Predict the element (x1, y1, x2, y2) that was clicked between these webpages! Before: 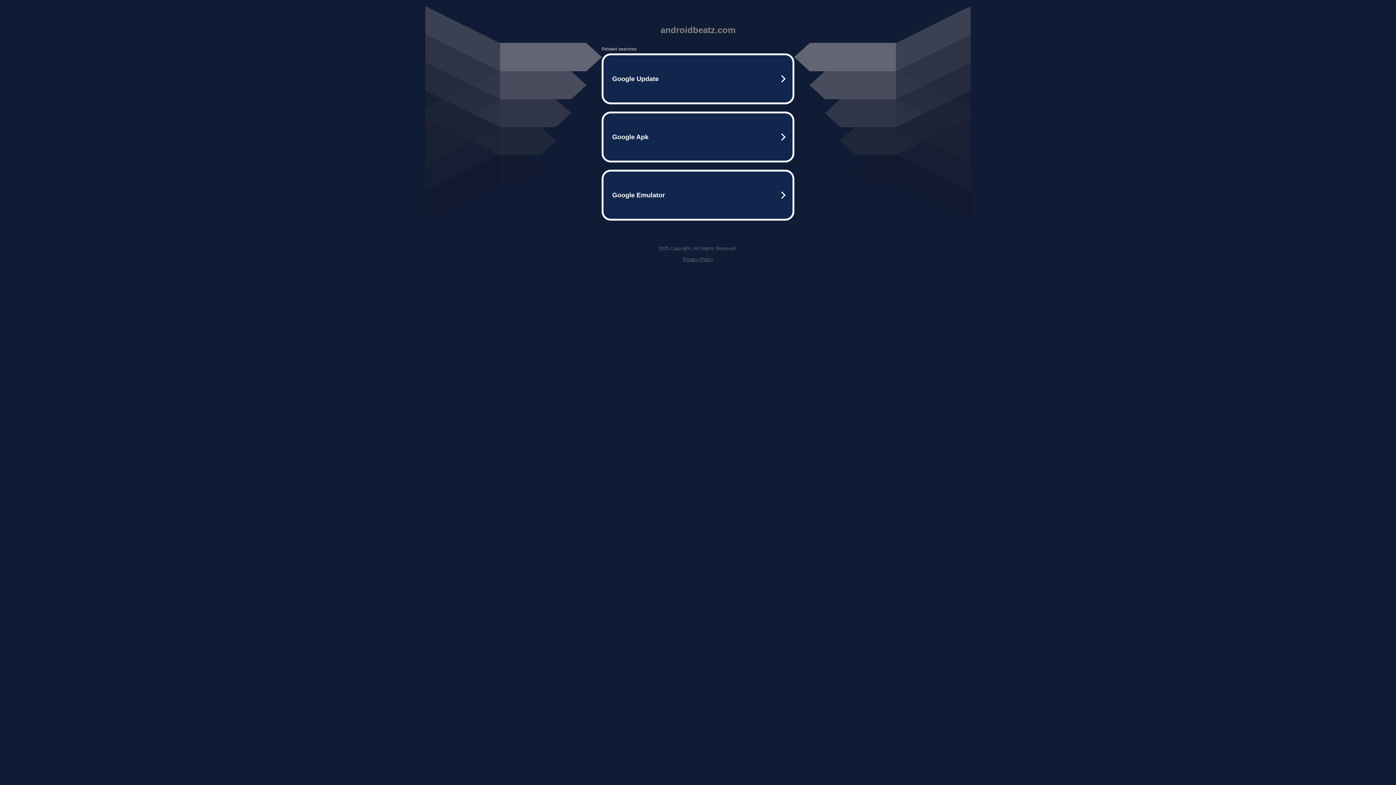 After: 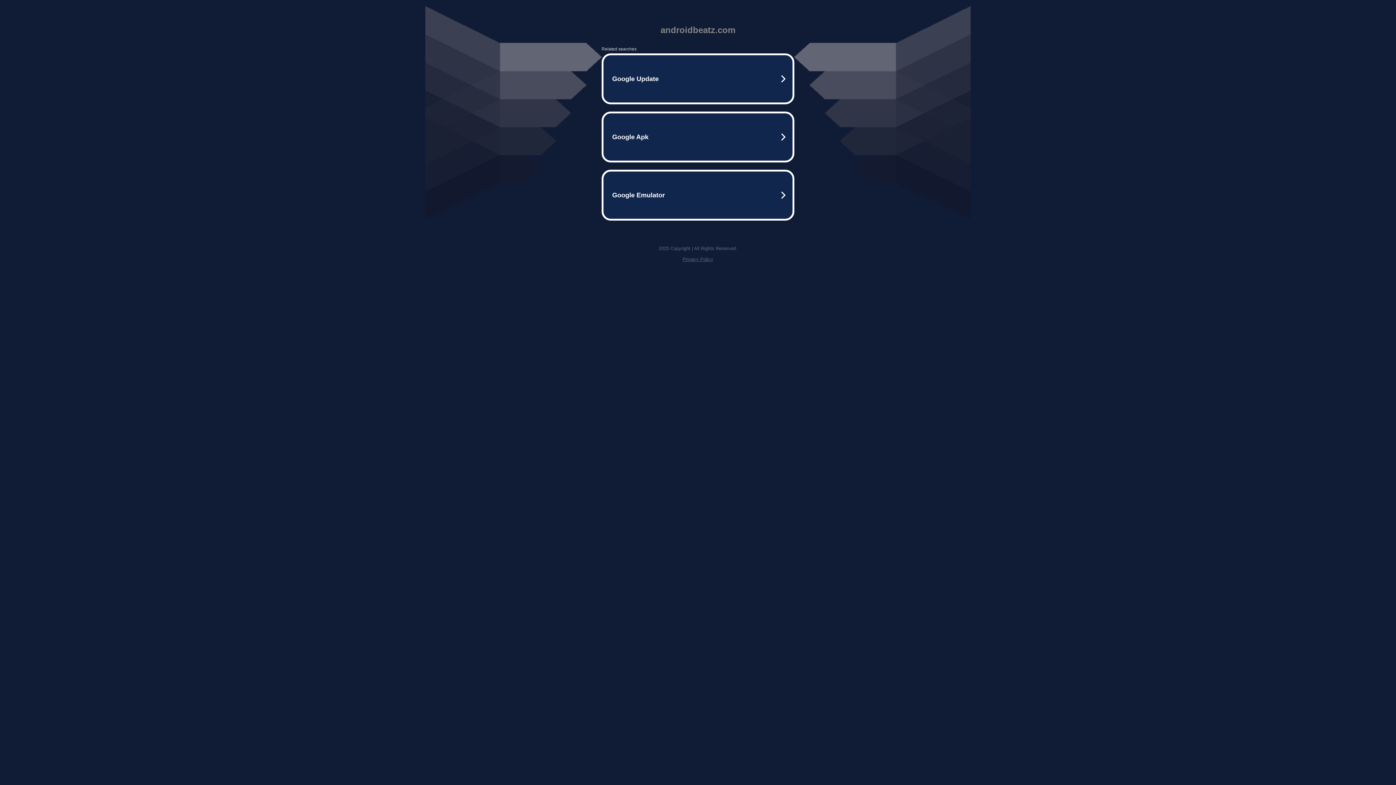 Action: bbox: (682, 256, 713, 262) label: Privacy Policy